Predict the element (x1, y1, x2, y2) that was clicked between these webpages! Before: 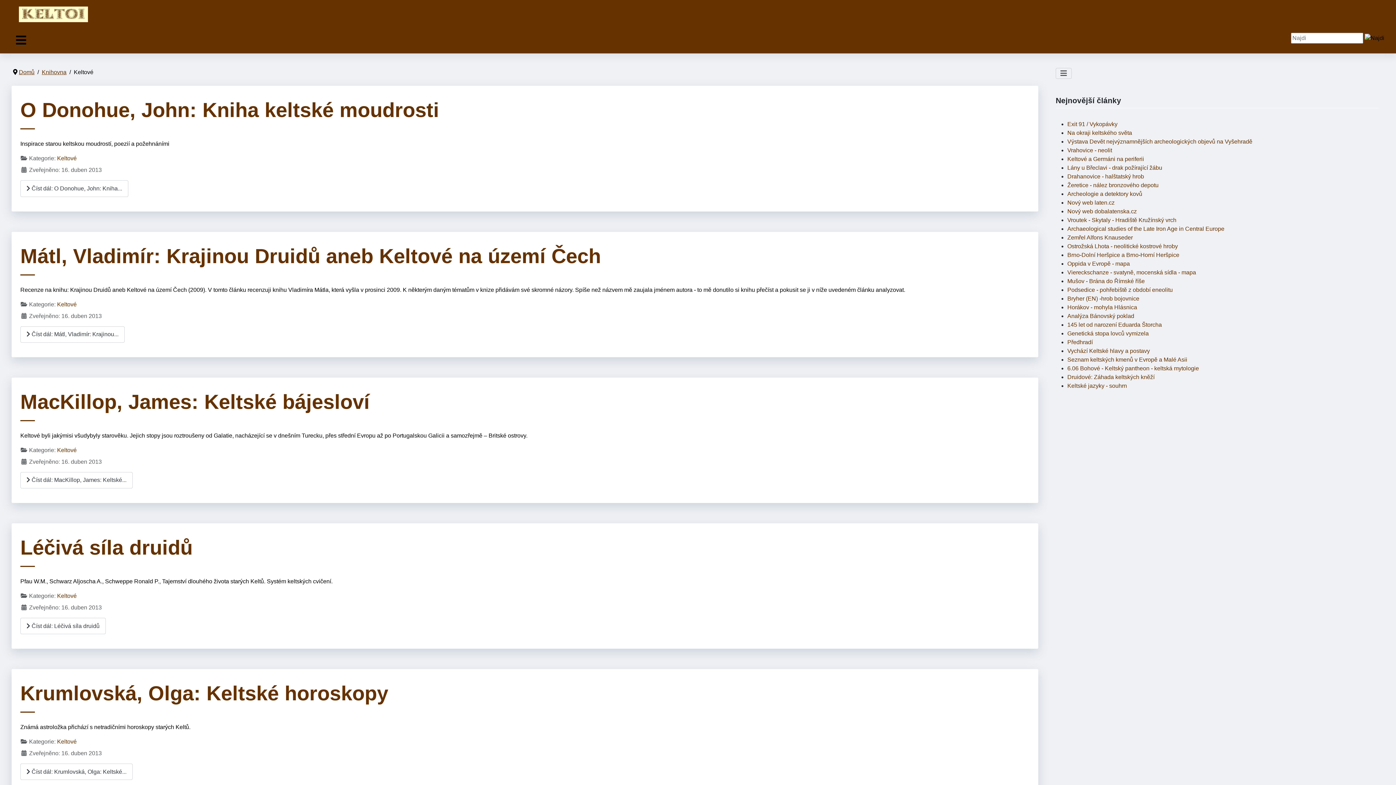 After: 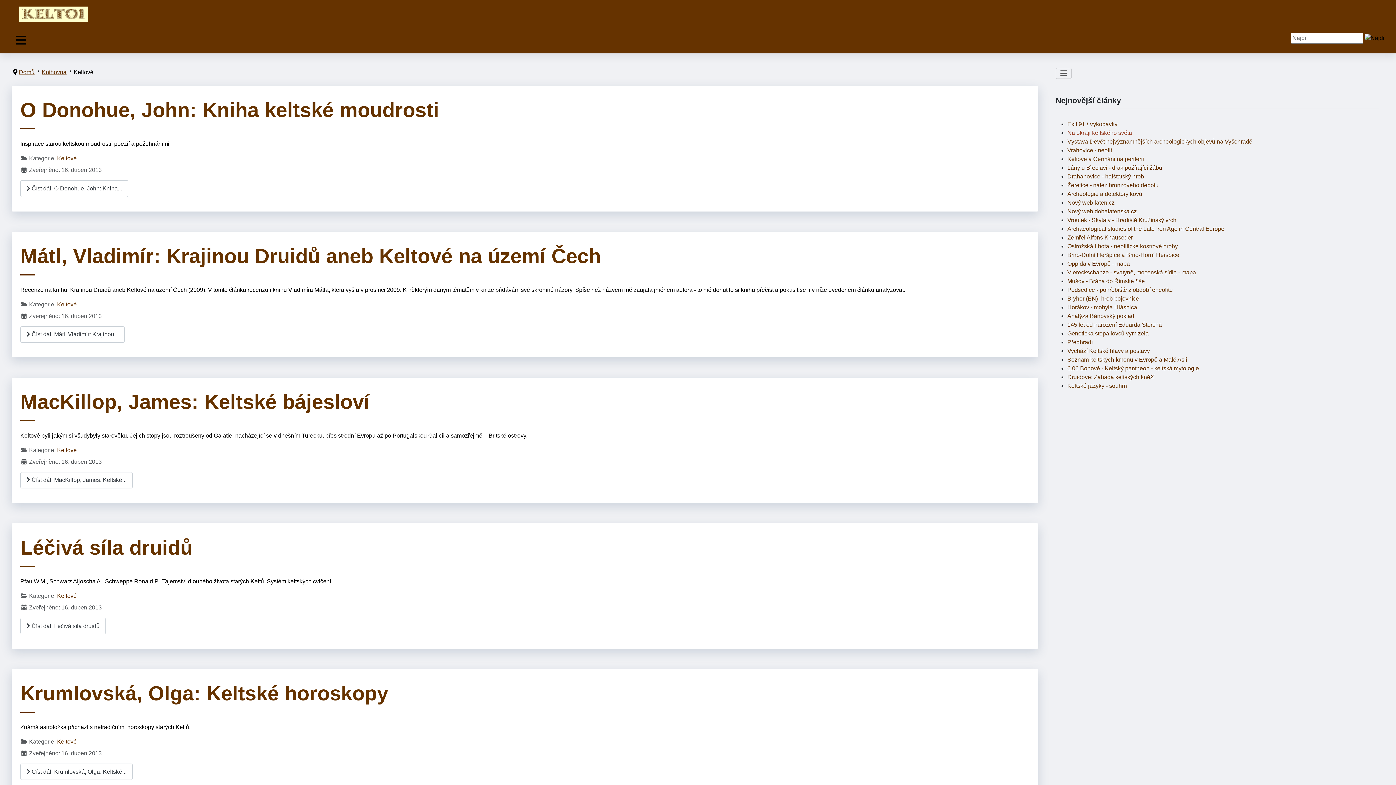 Action: label: Na okraji keltského světa bbox: (1067, 129, 1132, 136)